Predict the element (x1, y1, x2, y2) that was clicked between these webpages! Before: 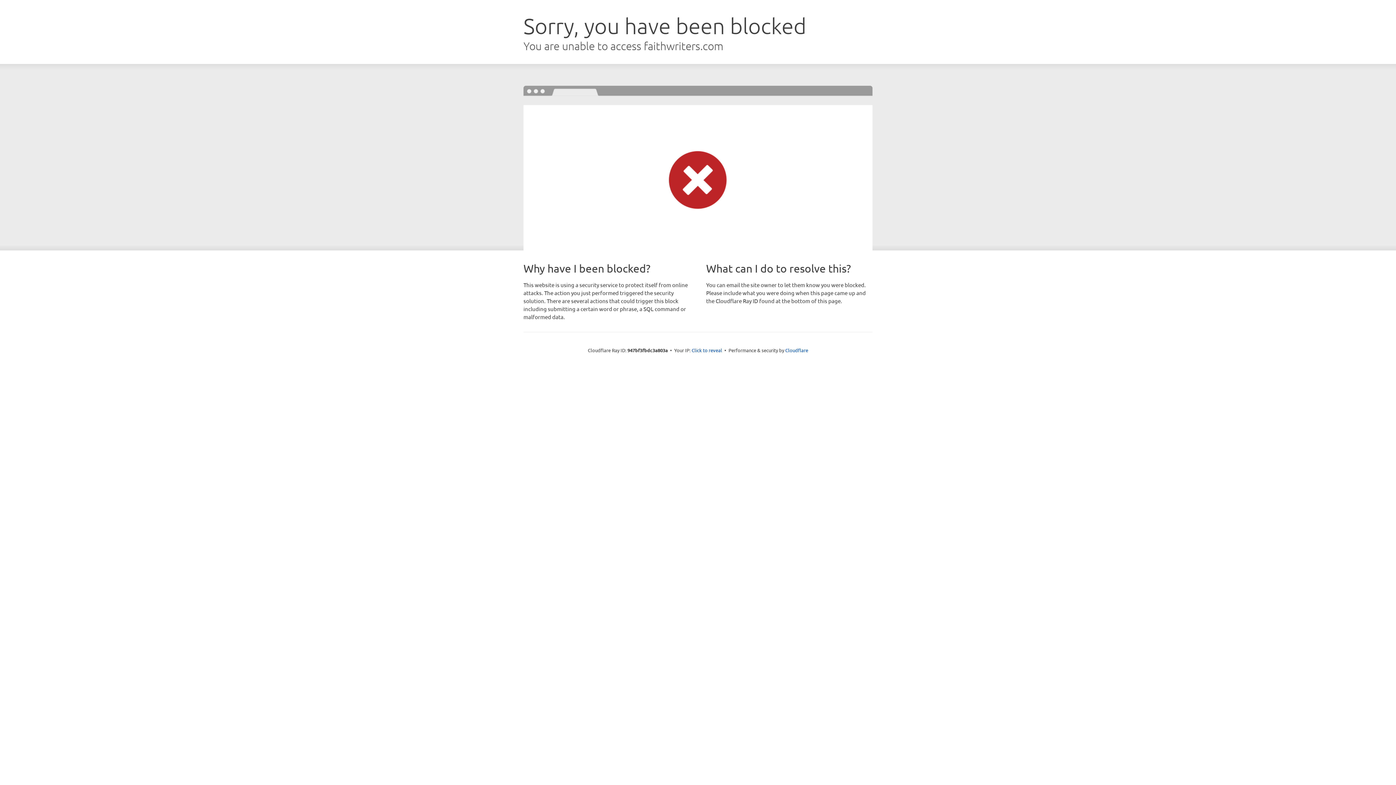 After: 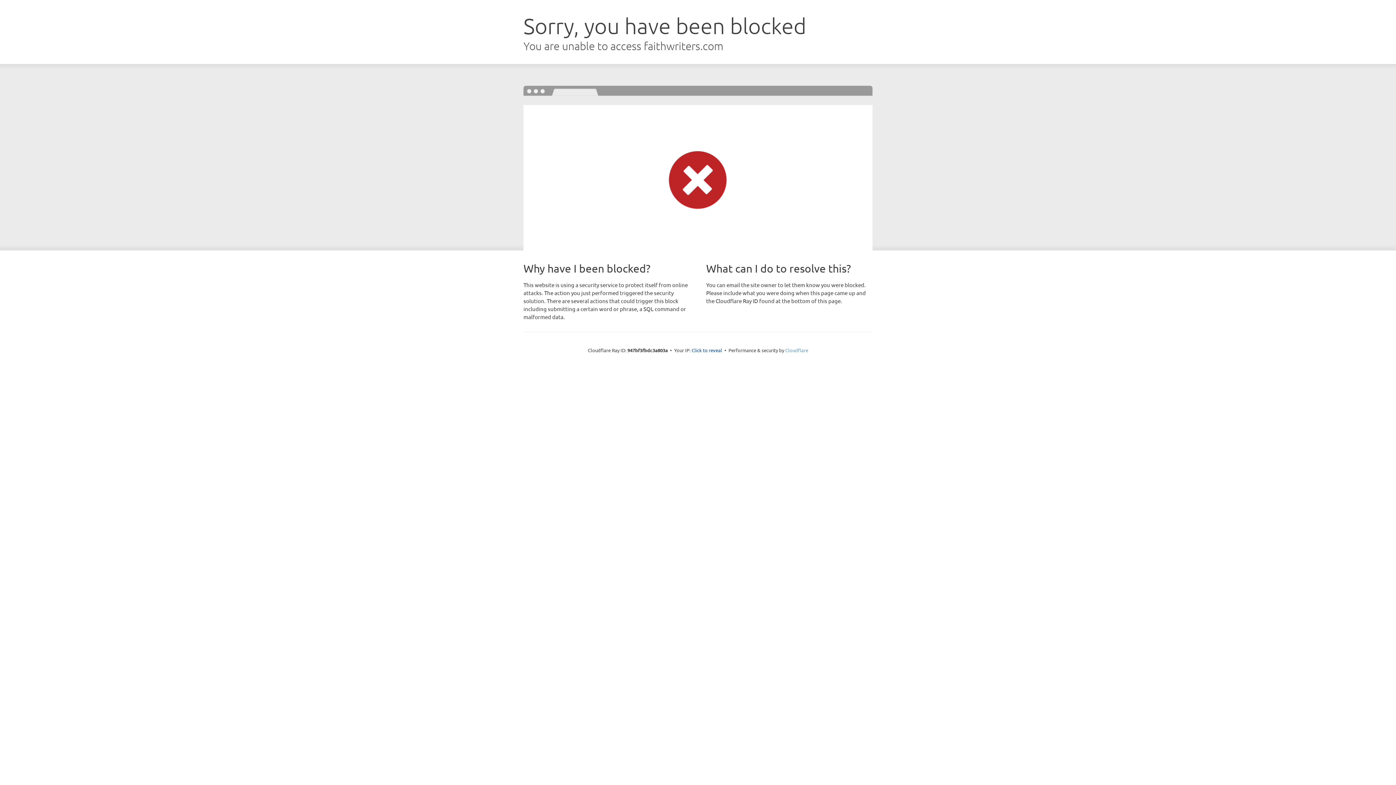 Action: label: Cloudflare bbox: (785, 347, 808, 353)